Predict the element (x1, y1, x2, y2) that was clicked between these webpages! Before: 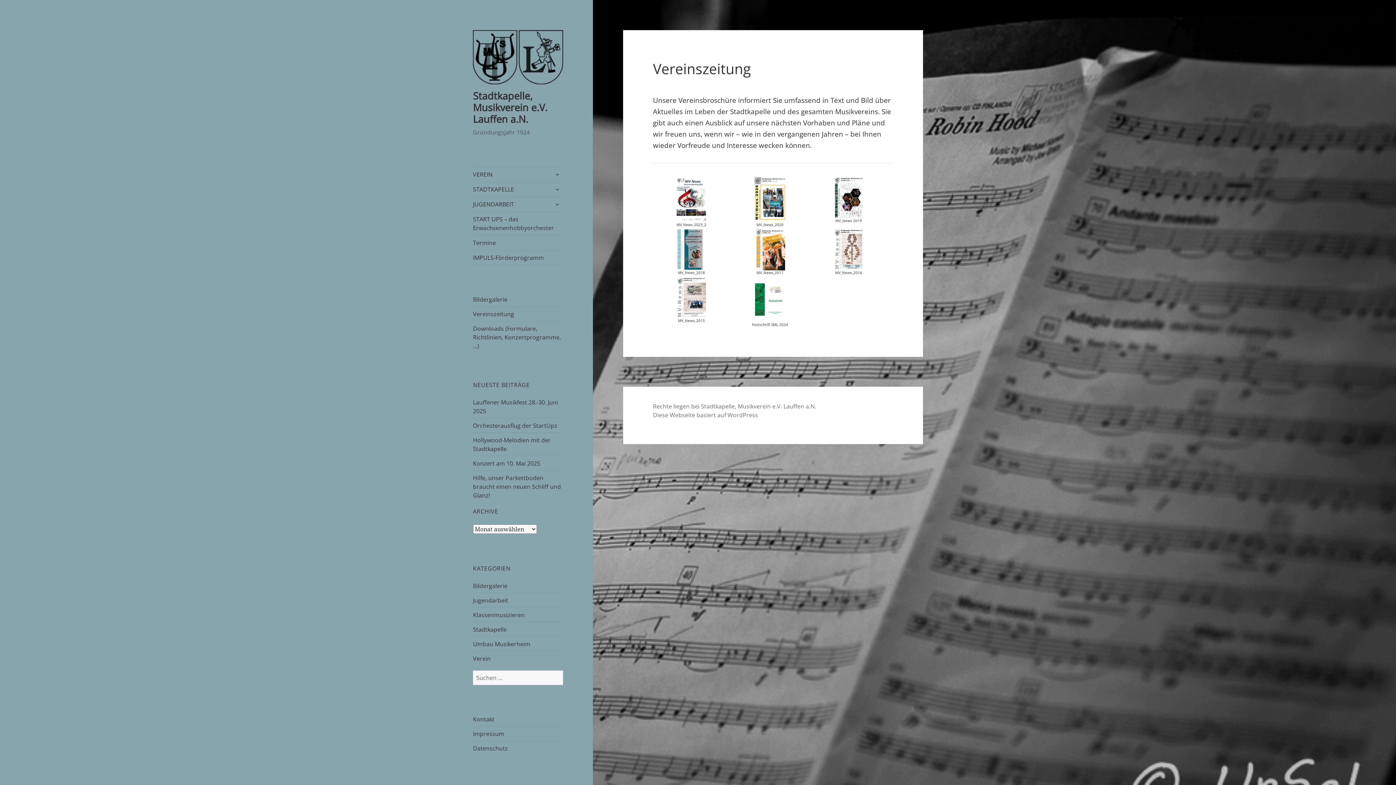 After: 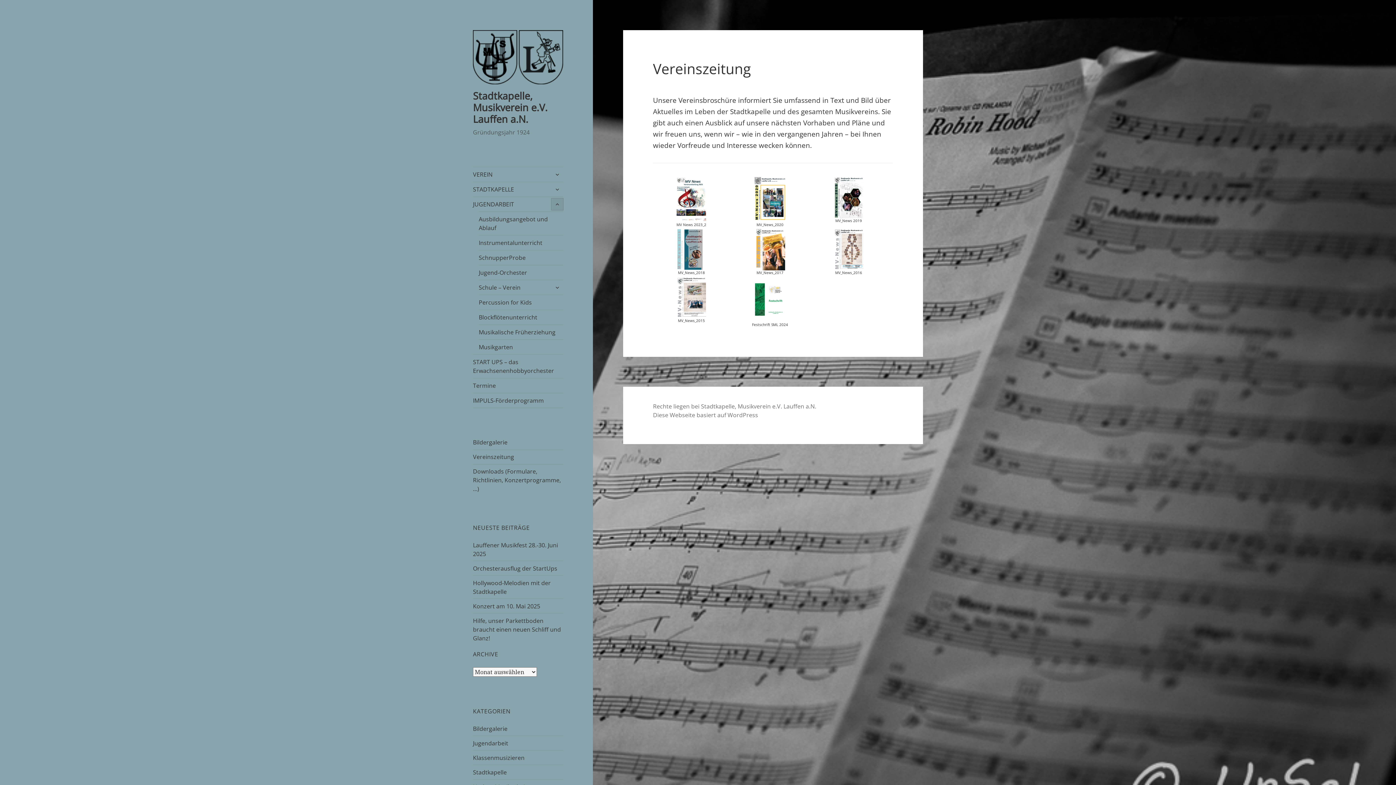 Action: label: untermenü anzeigen bbox: (551, 198, 563, 210)